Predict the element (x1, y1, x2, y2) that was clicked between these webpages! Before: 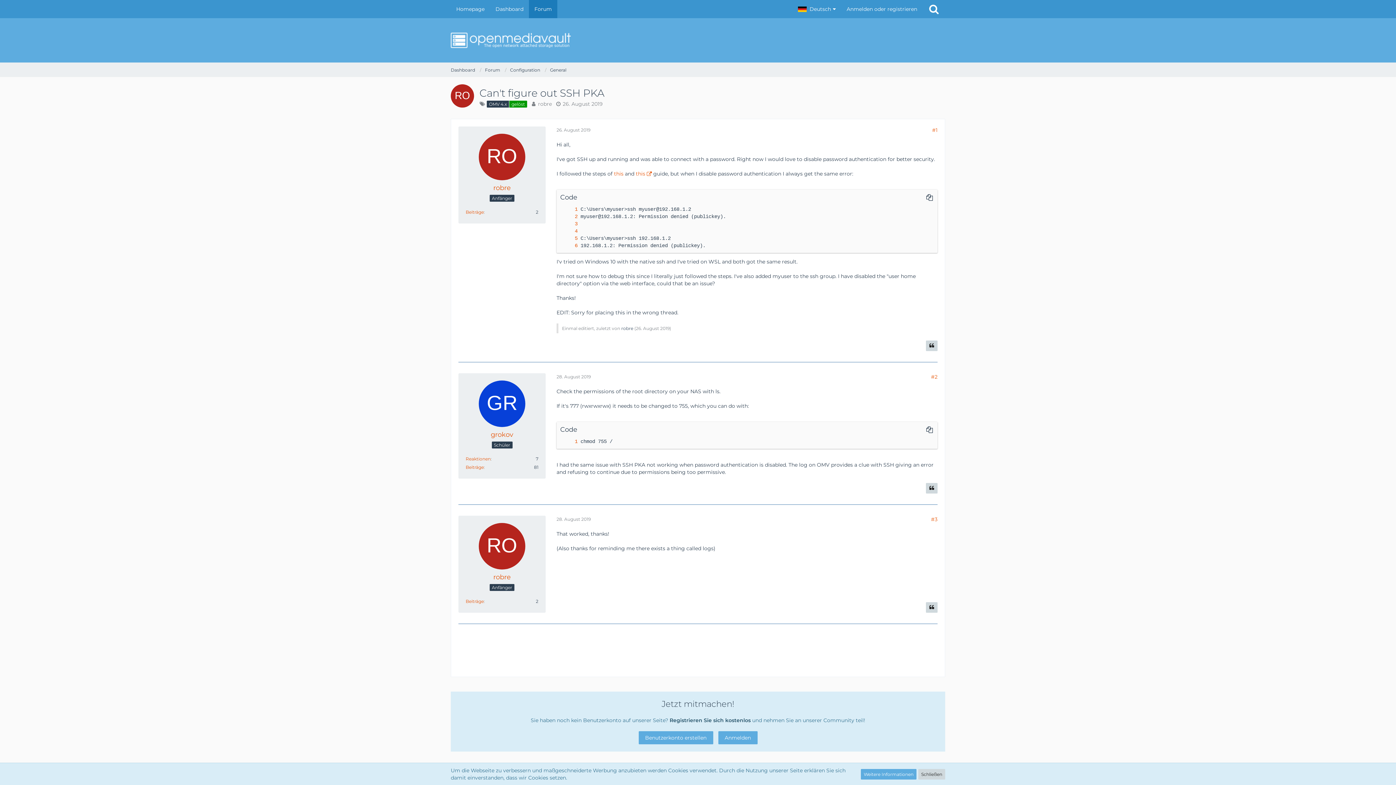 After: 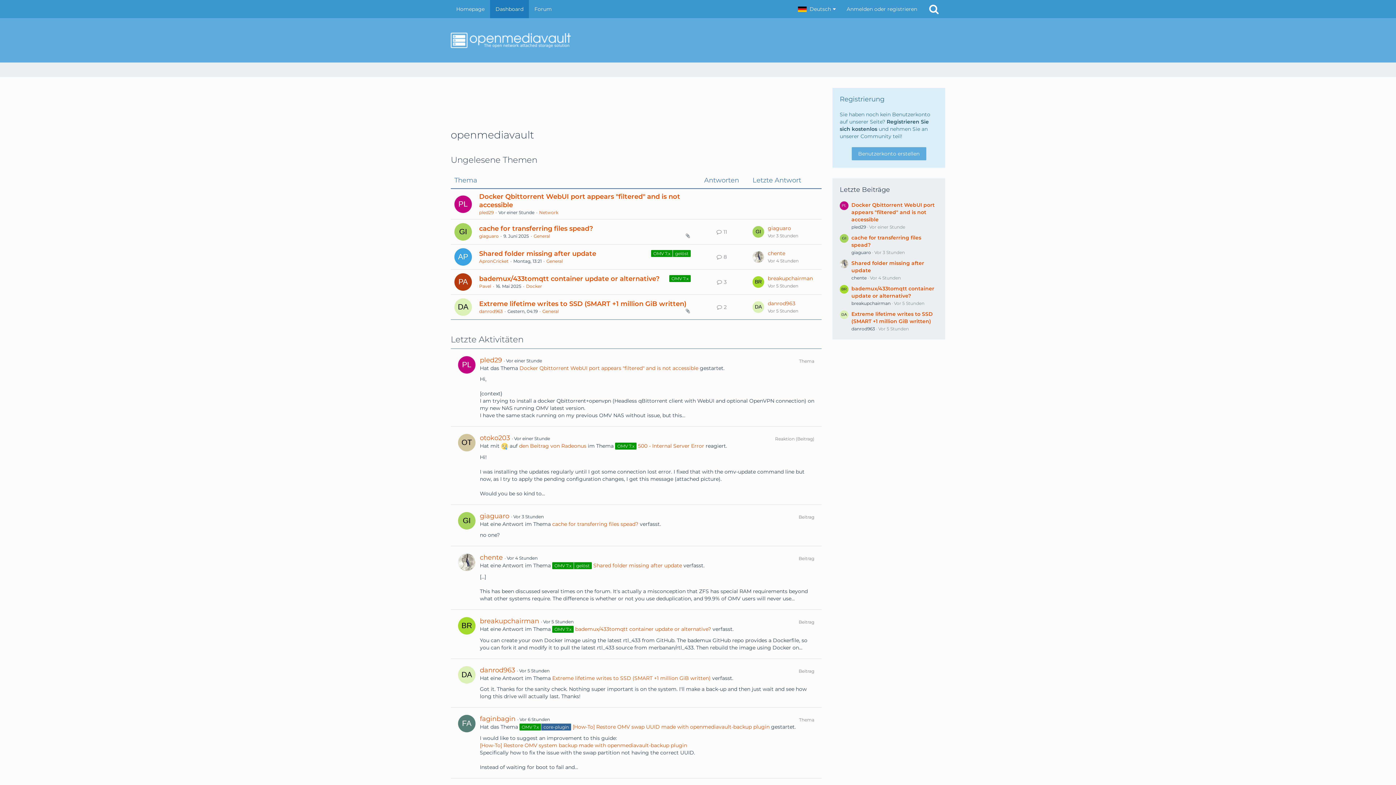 Action: label: openmediavault bbox: (450, 29, 945, 51)